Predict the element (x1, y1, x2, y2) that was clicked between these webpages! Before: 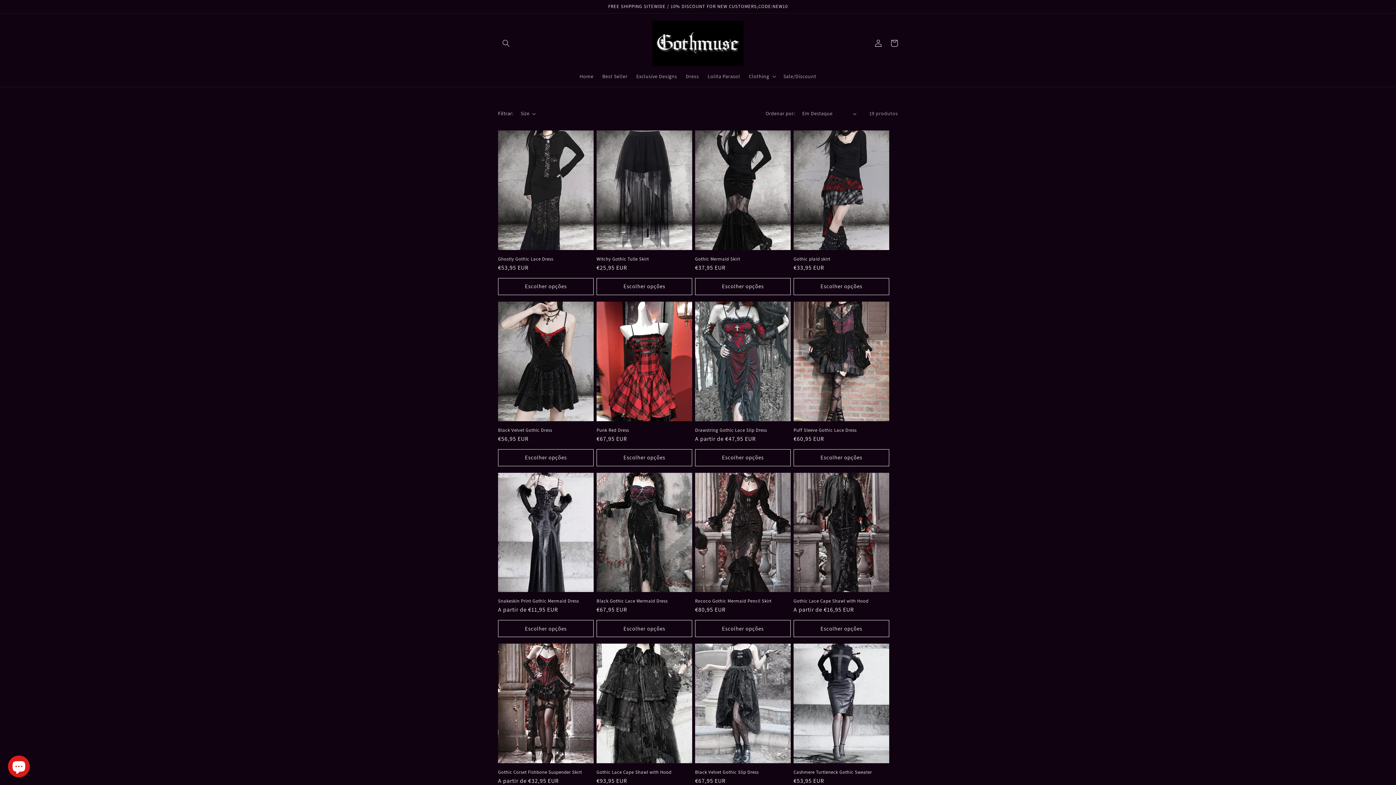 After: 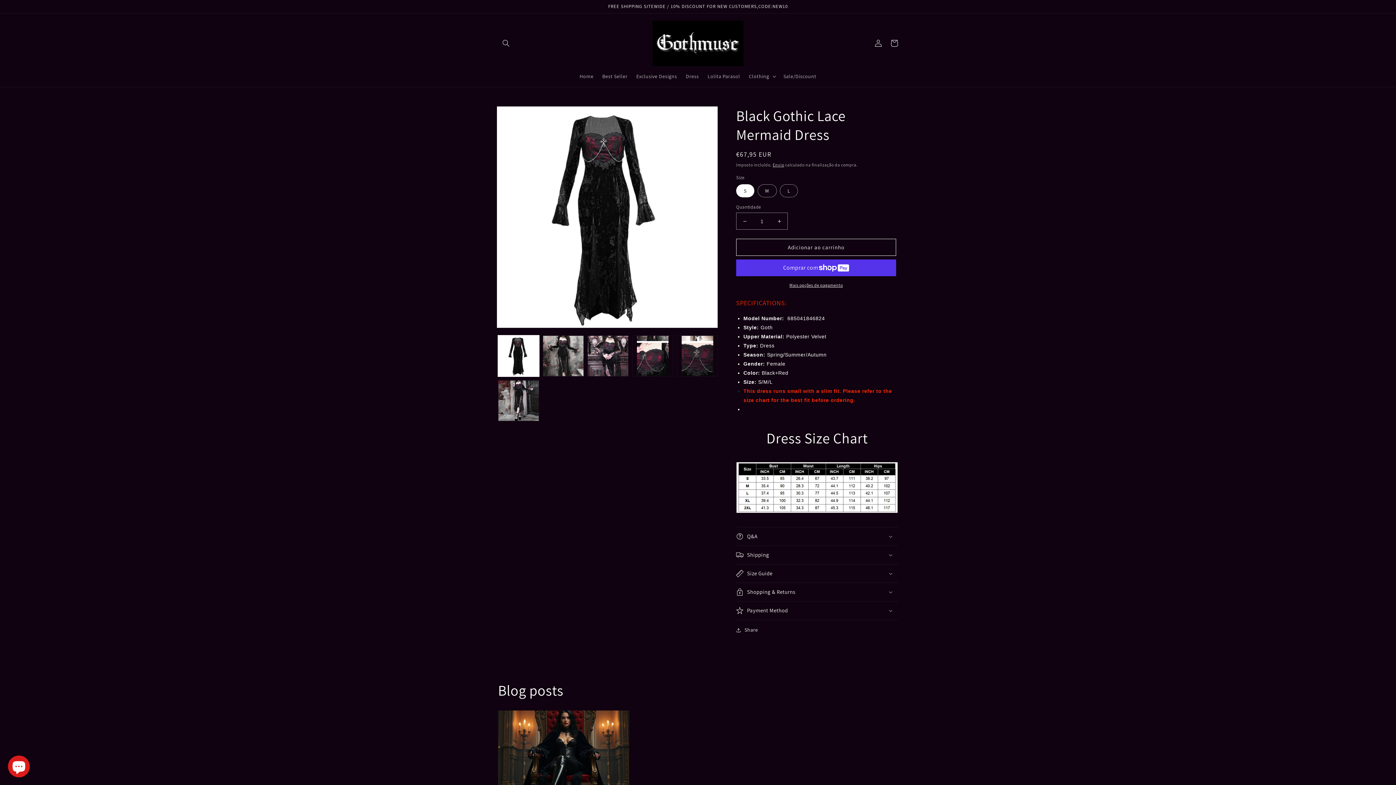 Action: label: Black Gothic Lace Mermaid Dress bbox: (596, 598, 692, 604)